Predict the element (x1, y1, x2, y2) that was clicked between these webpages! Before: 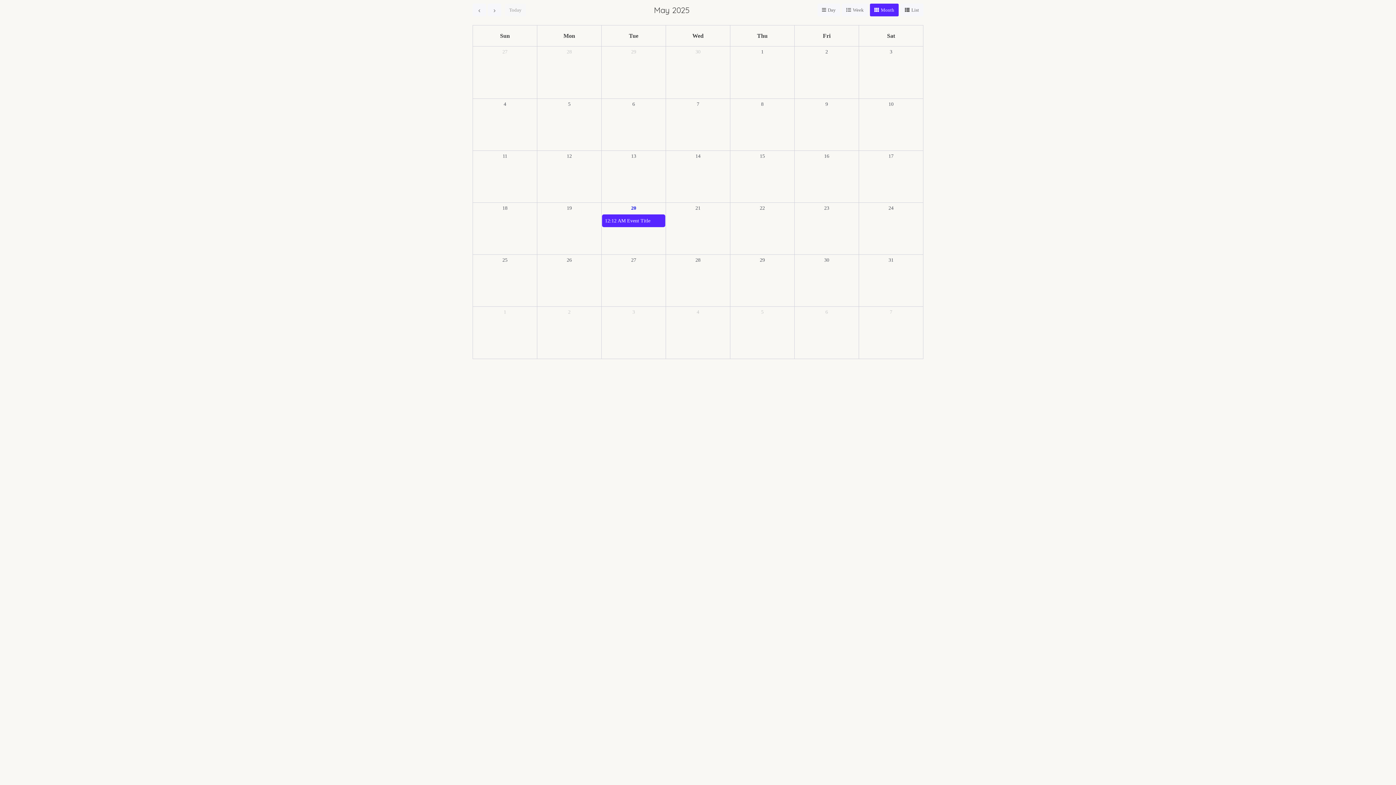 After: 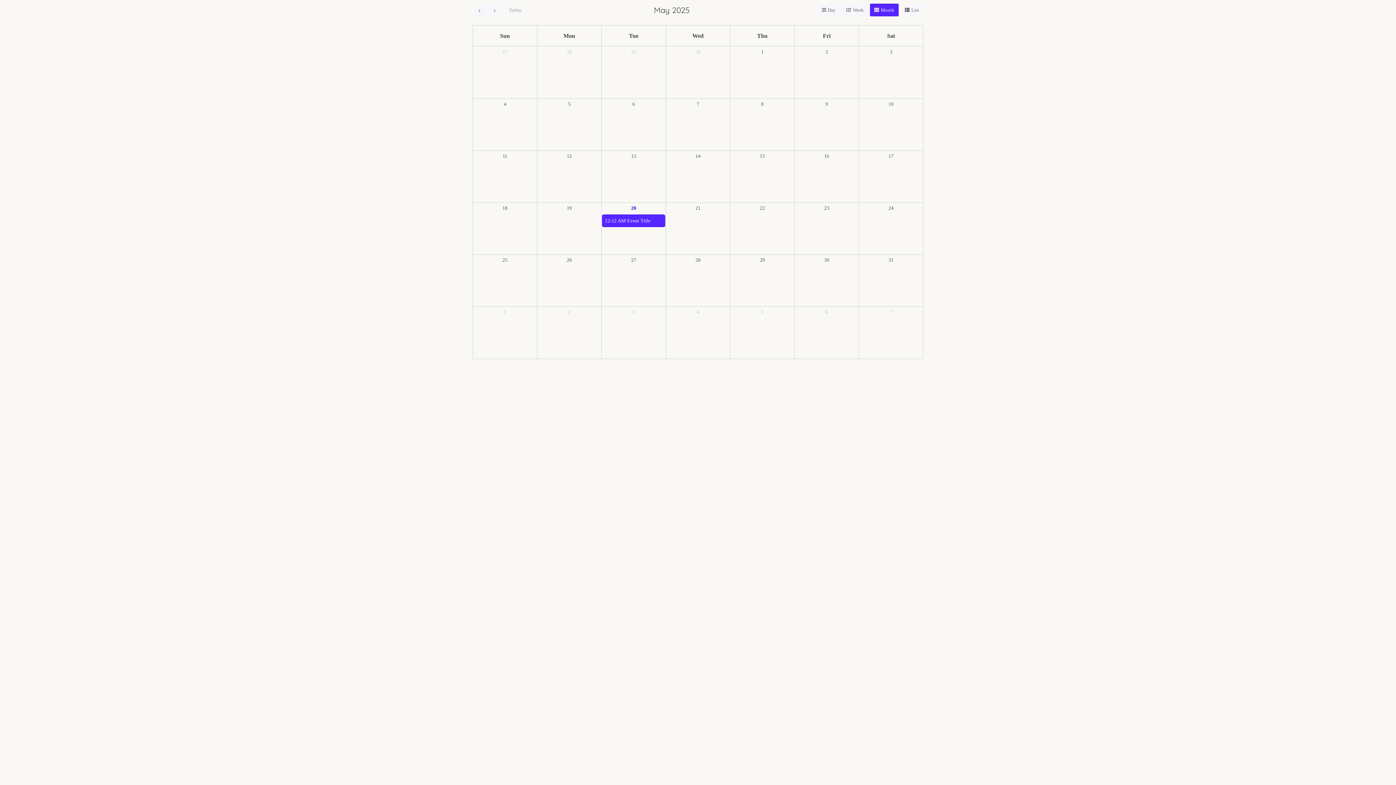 Action: bbox: (622, 423, 638, 426) label: Event Details